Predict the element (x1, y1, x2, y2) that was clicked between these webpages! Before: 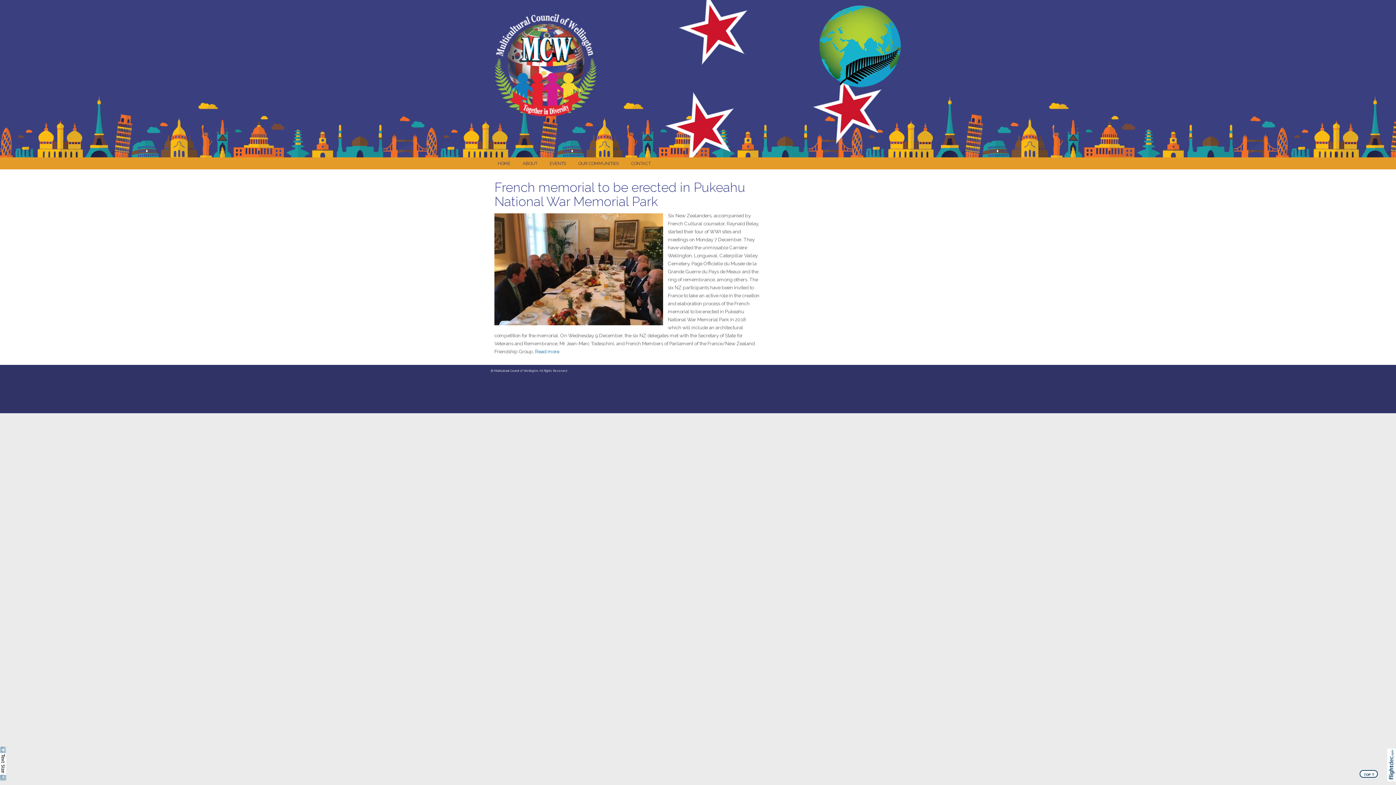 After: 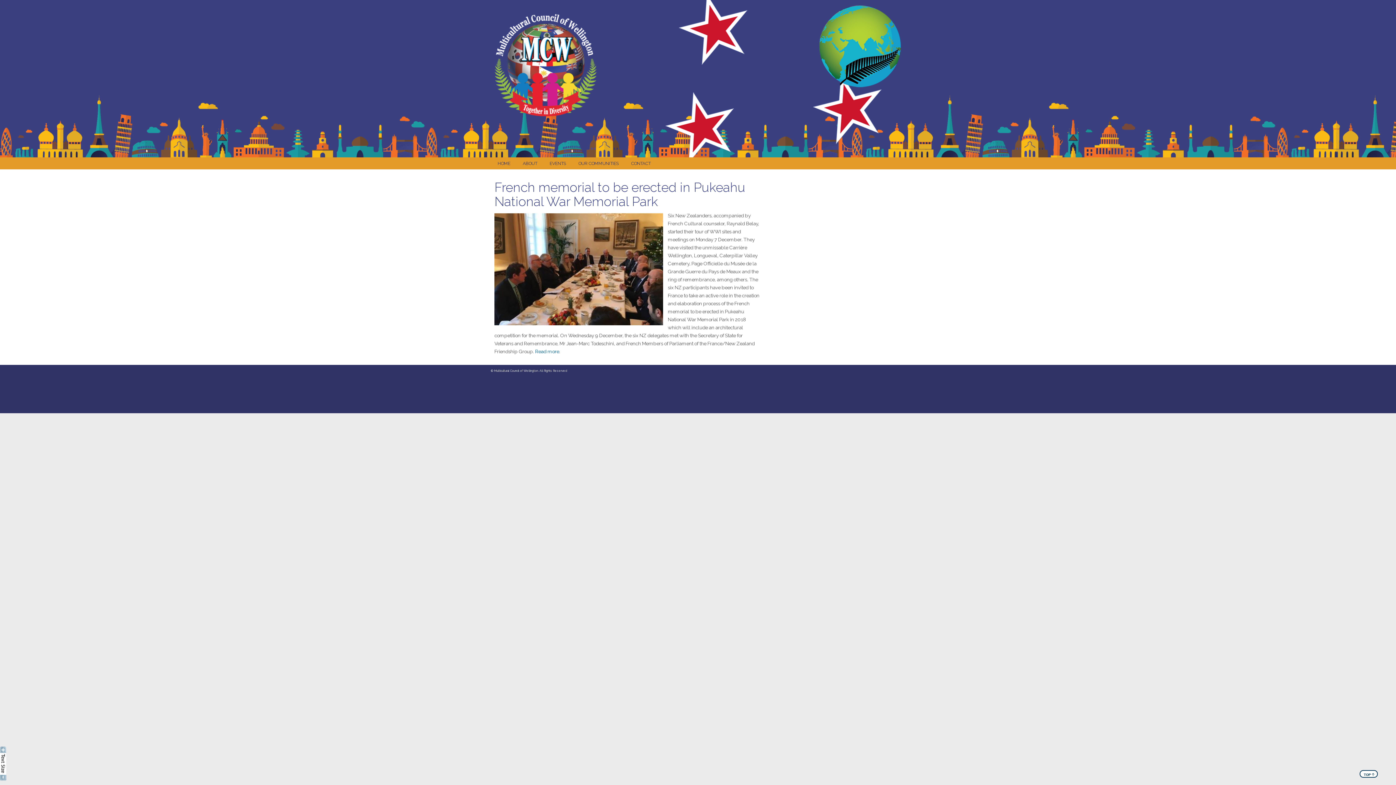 Action: label: Remove Logo bbox: (1390, 772, 1396, 778)